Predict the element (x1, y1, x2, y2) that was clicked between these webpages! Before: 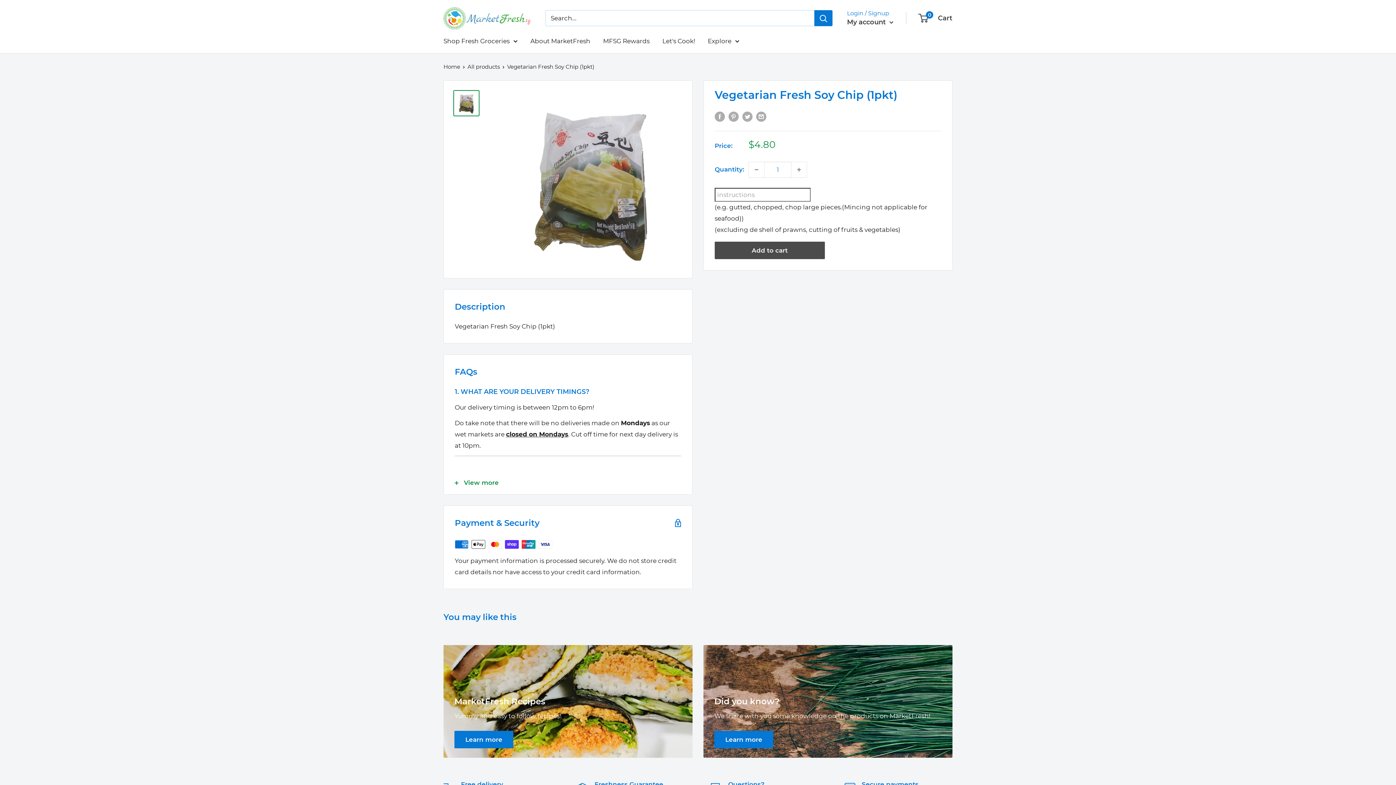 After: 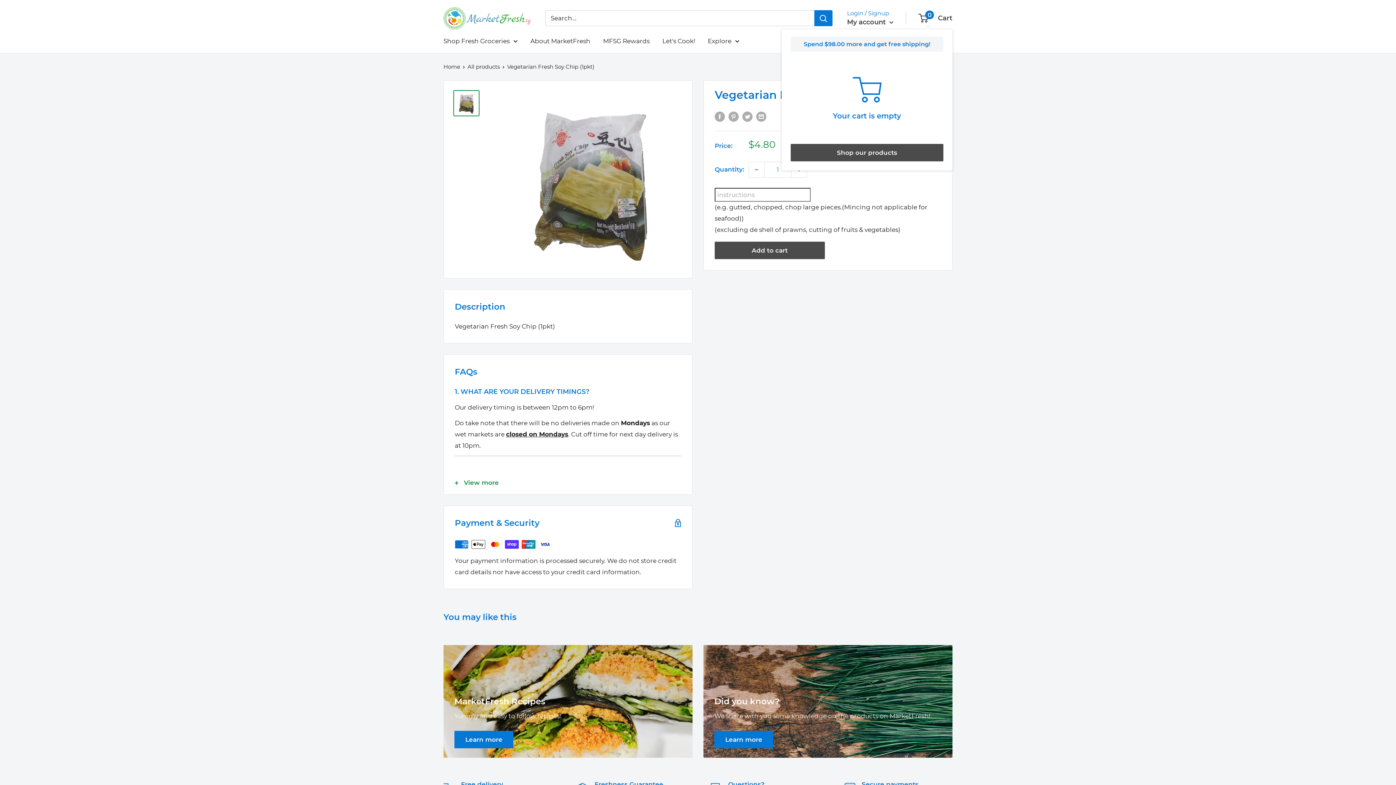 Action: bbox: (919, 12, 952, 24) label: 0
 Cart